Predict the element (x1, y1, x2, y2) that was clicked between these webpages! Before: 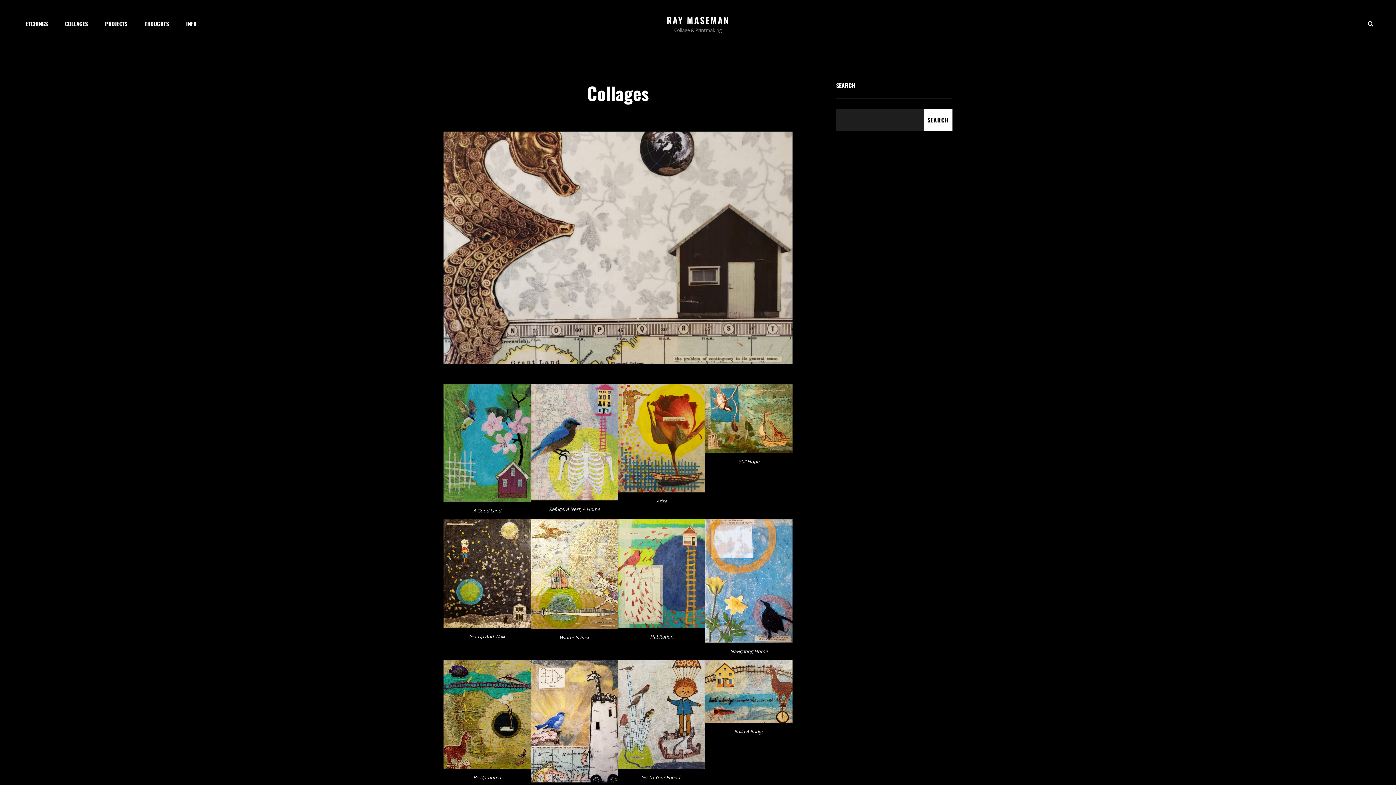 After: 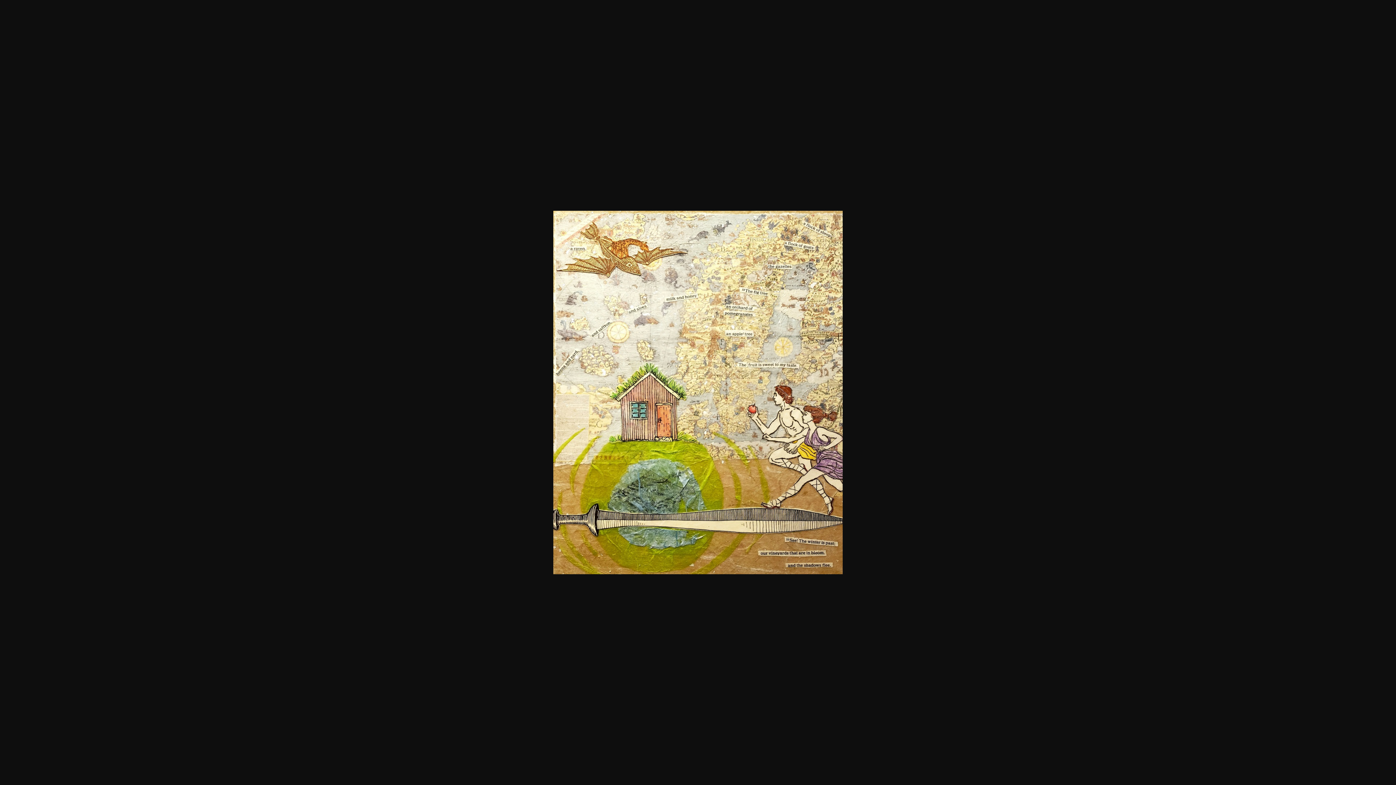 Action: bbox: (530, 519, 618, 629)